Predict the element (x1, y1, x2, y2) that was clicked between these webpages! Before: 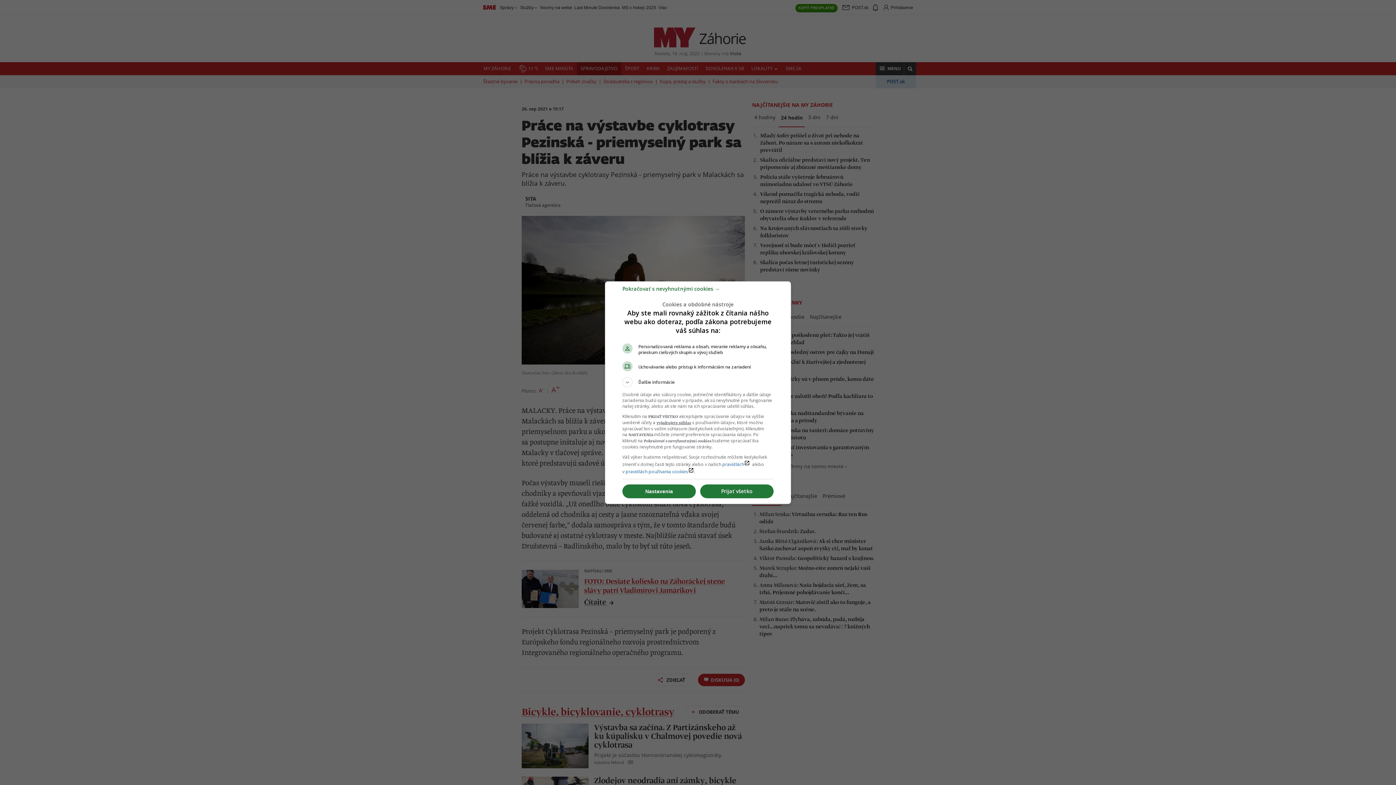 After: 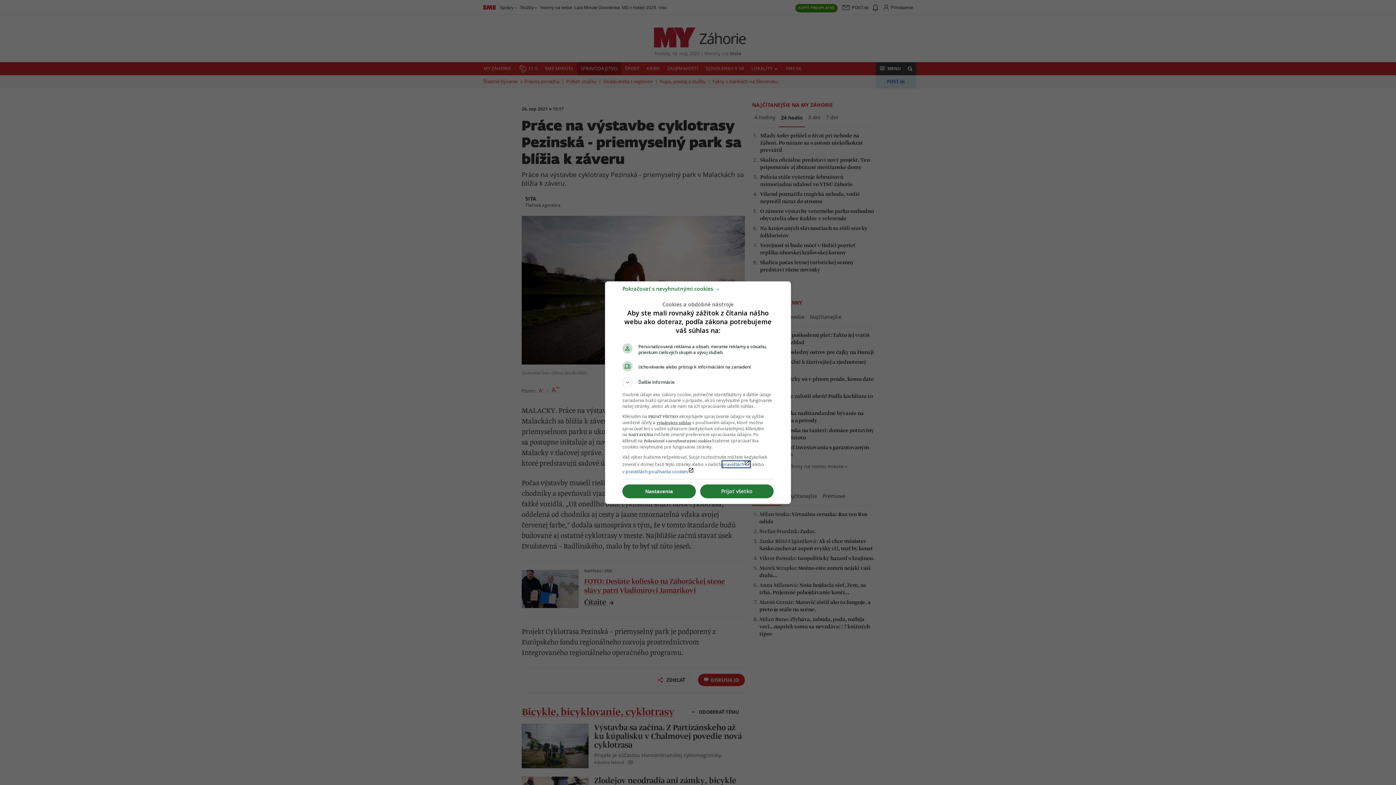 Action: label: pravidláchlaunch bbox: (722, 461, 750, 467)